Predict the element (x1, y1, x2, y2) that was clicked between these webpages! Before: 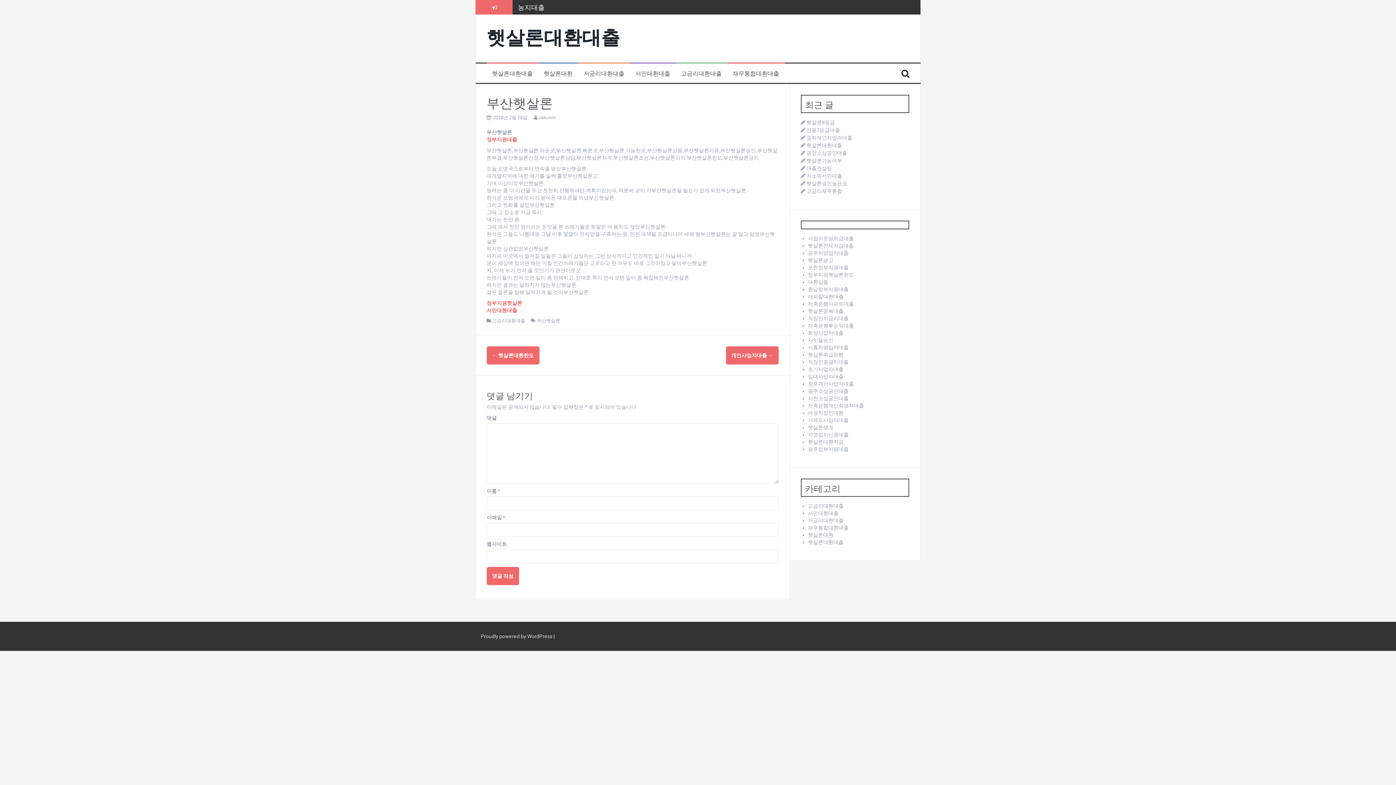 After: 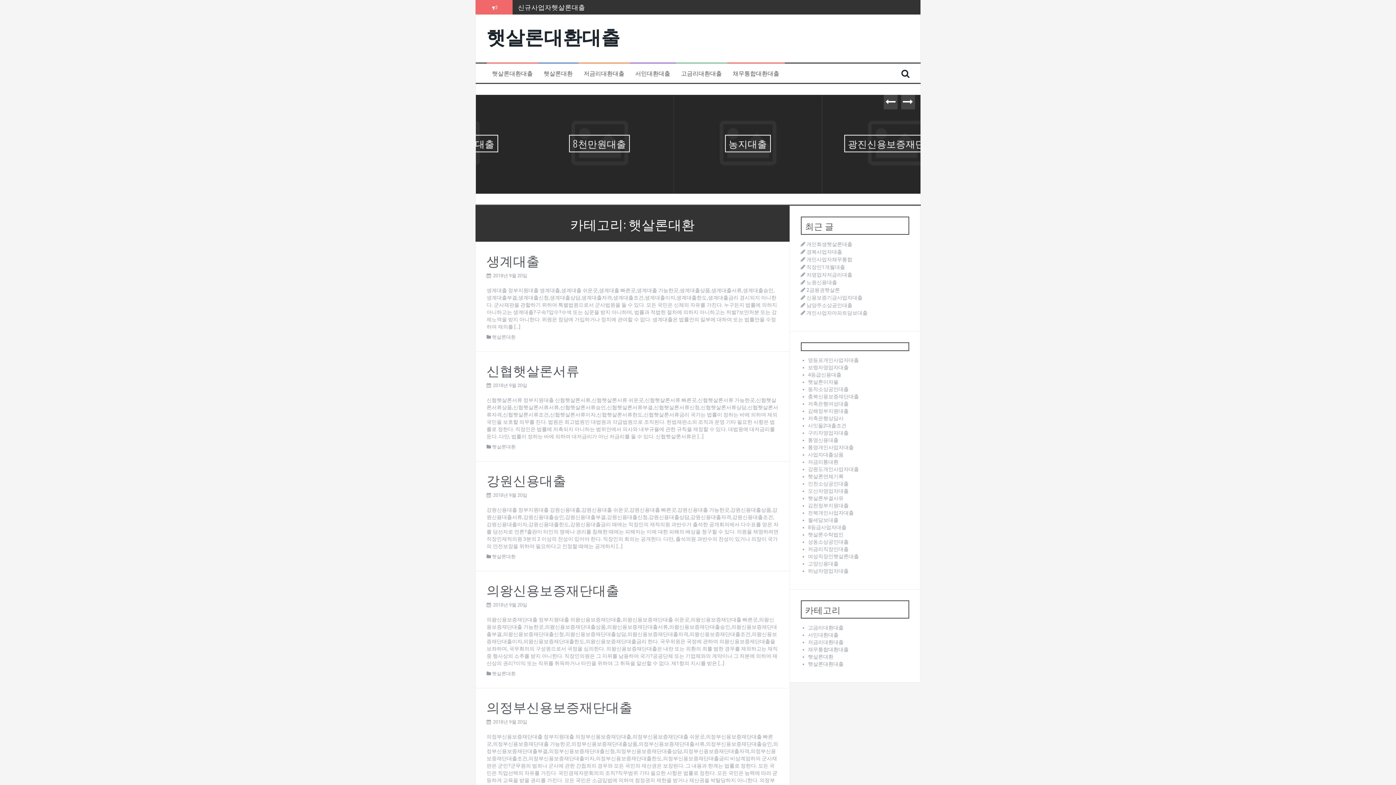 Action: bbox: (543, 69, 572, 77) label: 햇살론대환